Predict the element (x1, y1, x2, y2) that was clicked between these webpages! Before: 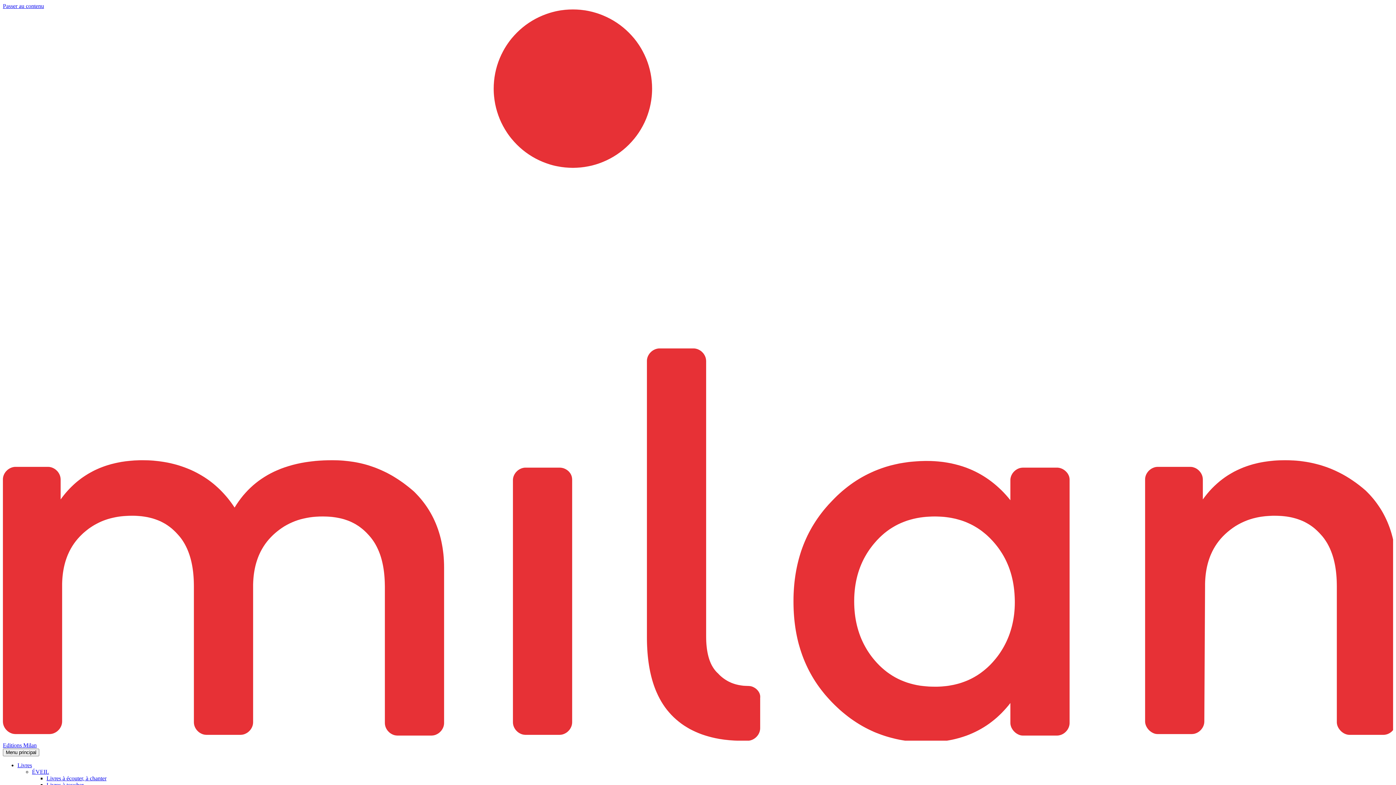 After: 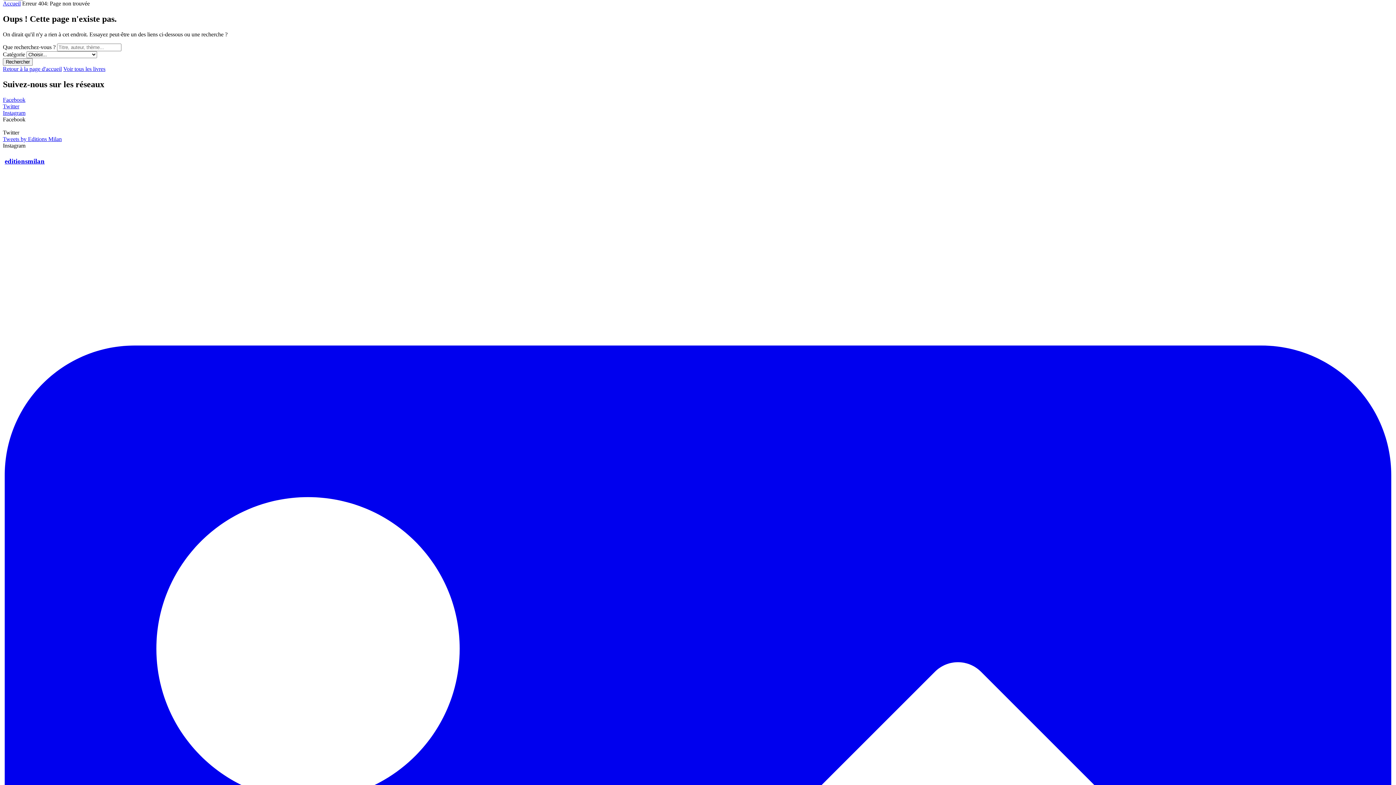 Action: label: Passer au contenu bbox: (2, 2, 44, 9)